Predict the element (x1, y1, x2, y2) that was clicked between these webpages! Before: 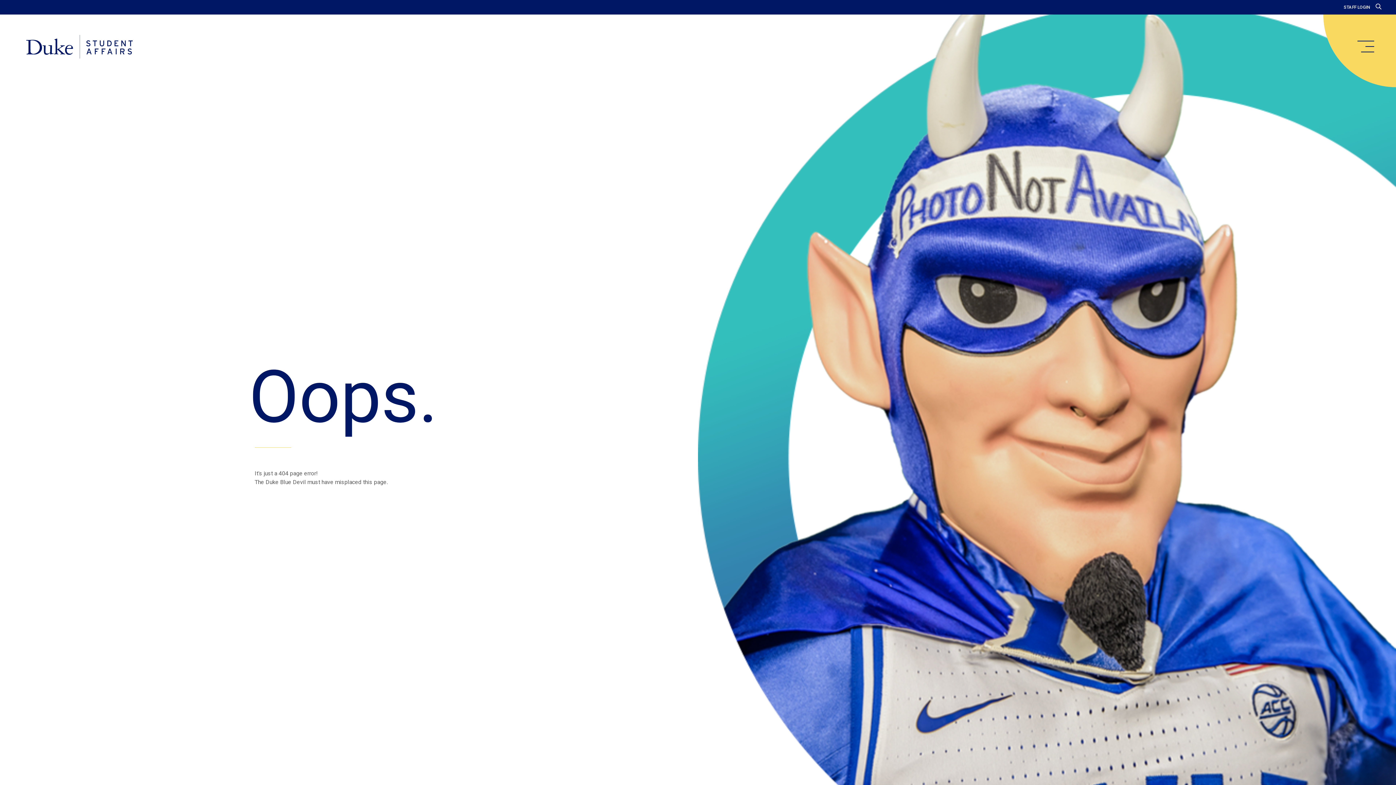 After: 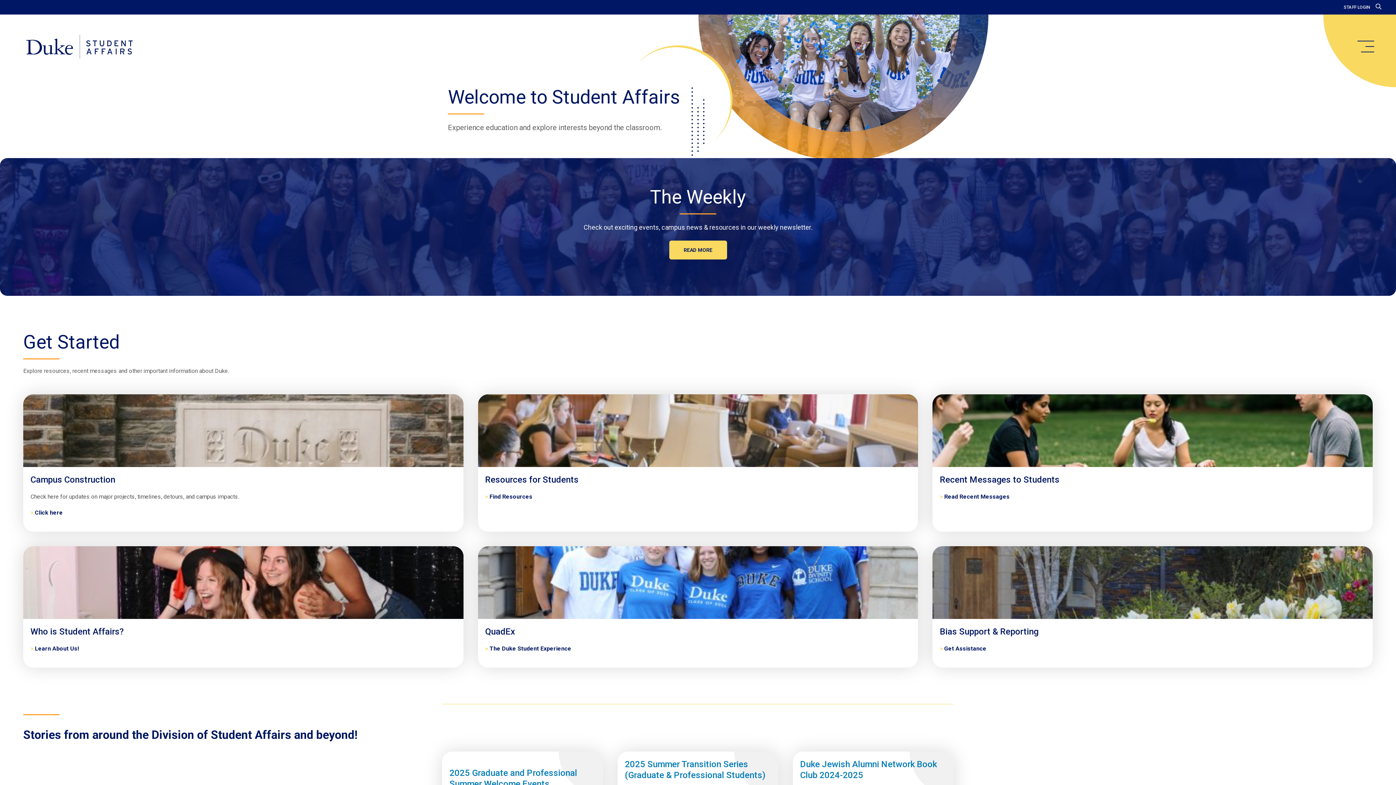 Action: bbox: (20, 34, 138, 59) label: Home